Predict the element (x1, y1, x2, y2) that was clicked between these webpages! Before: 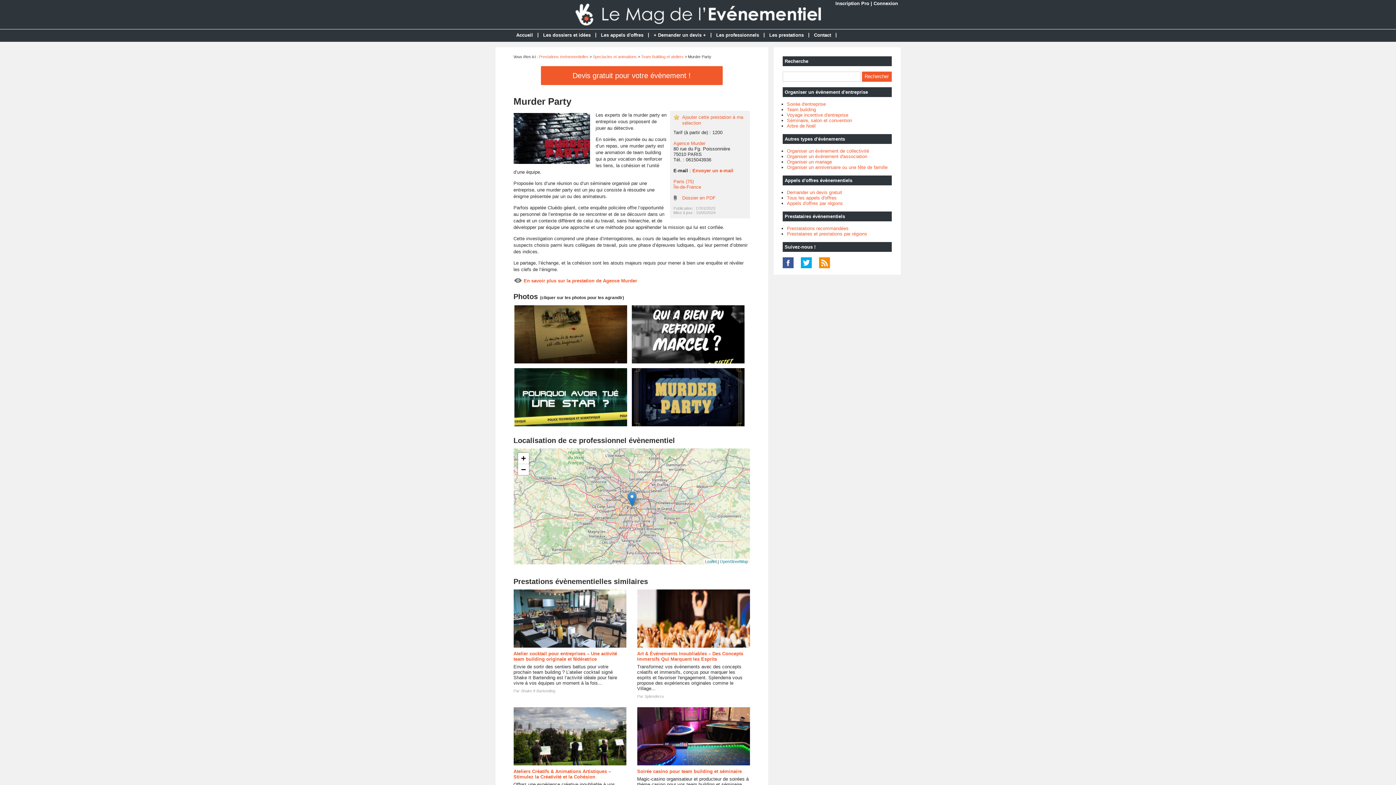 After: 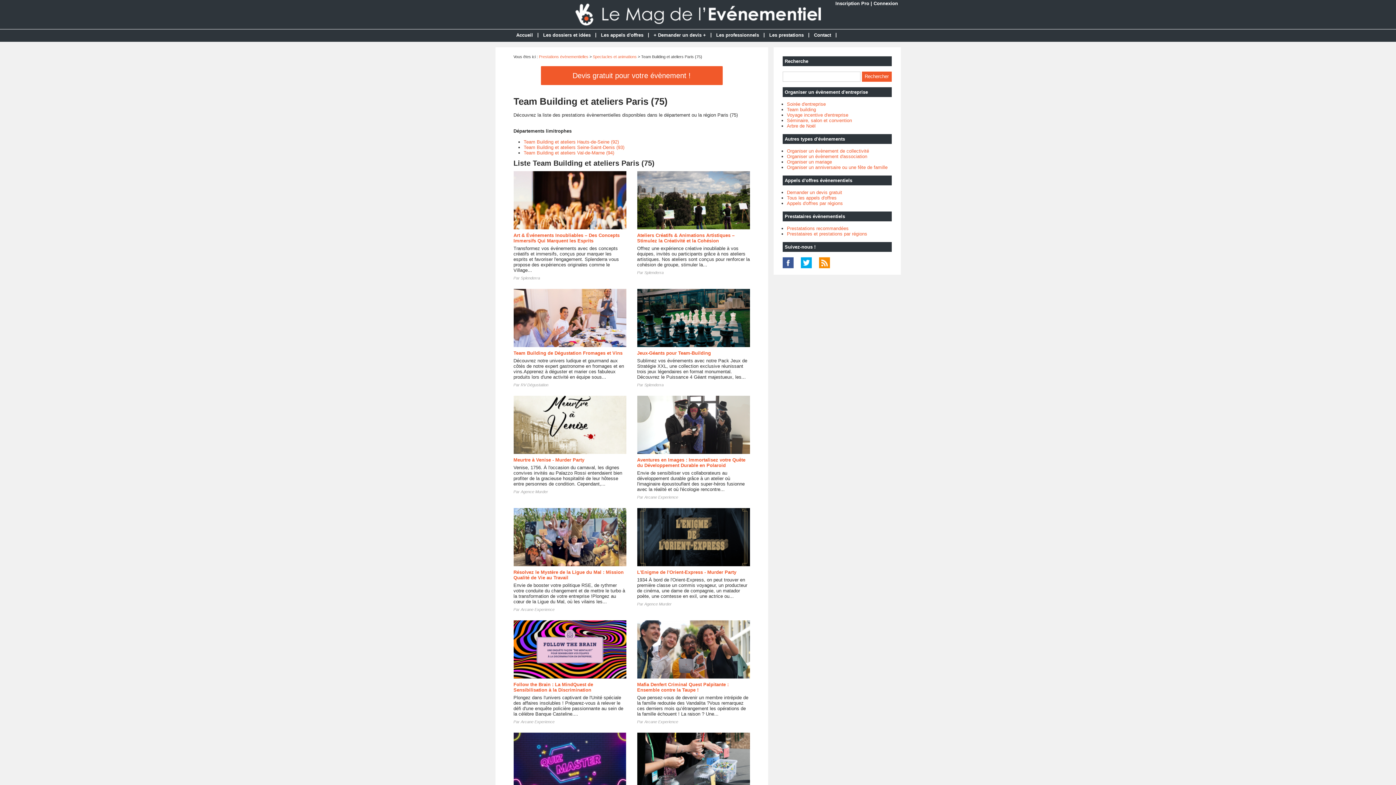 Action: label: Paris (75) bbox: (673, 178, 694, 184)